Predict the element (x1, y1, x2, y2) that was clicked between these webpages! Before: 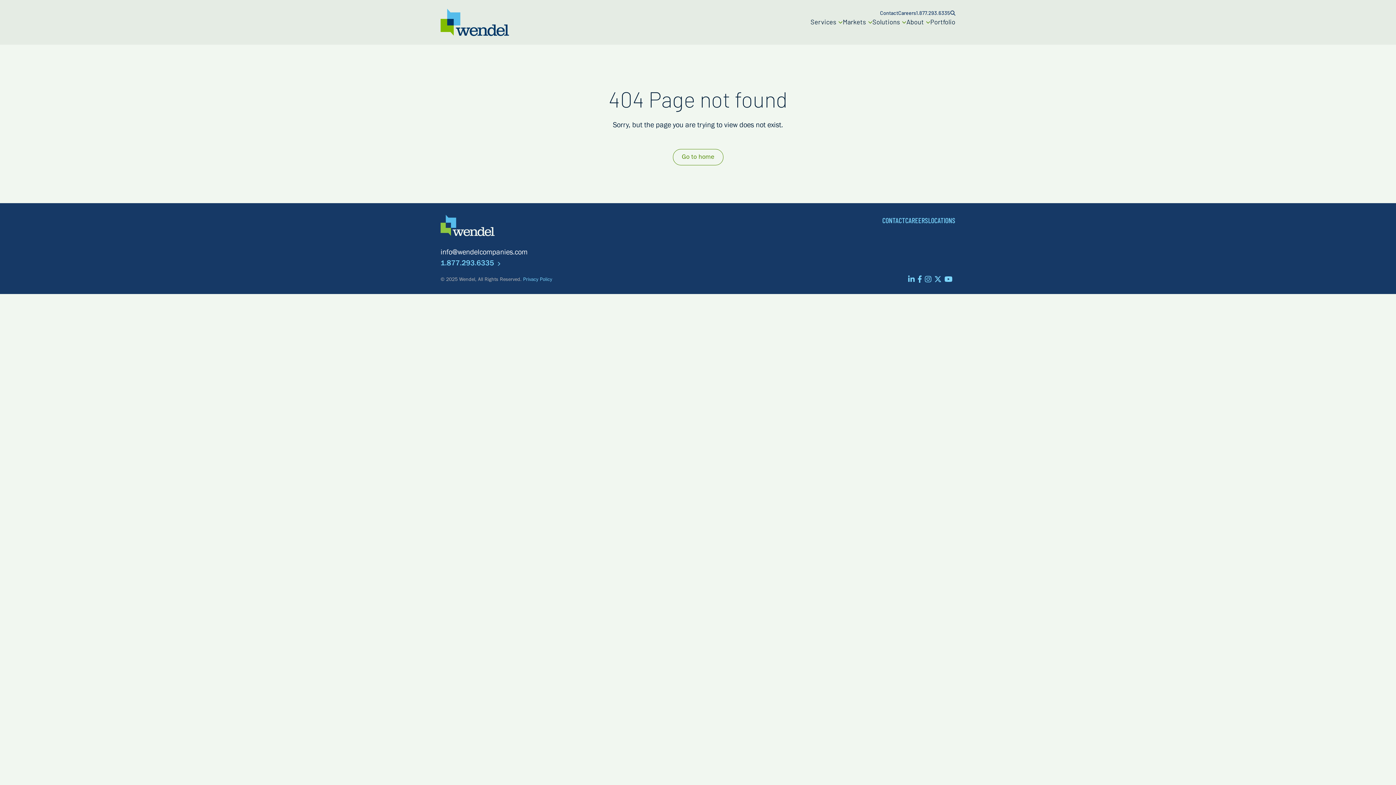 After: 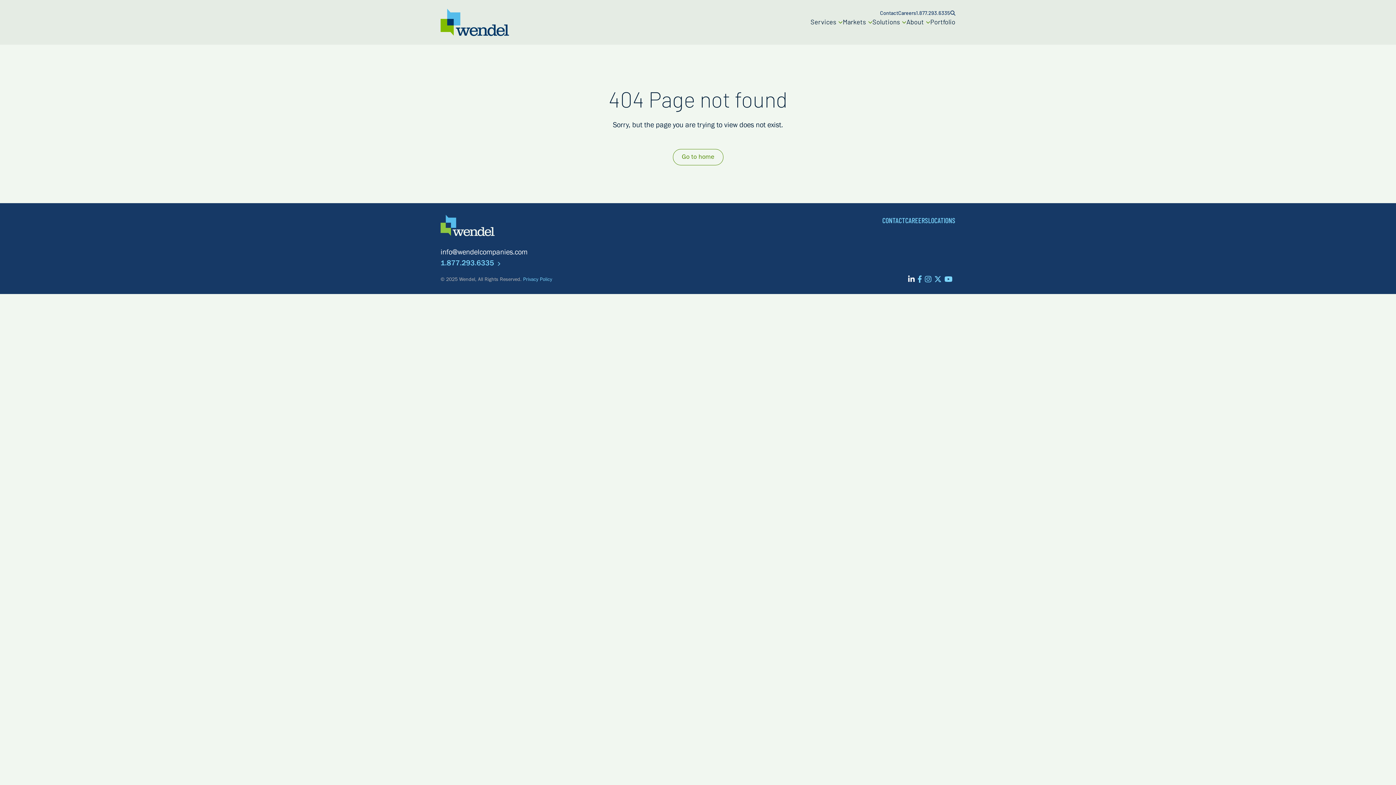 Action: bbox: (908, 275, 917, 285)